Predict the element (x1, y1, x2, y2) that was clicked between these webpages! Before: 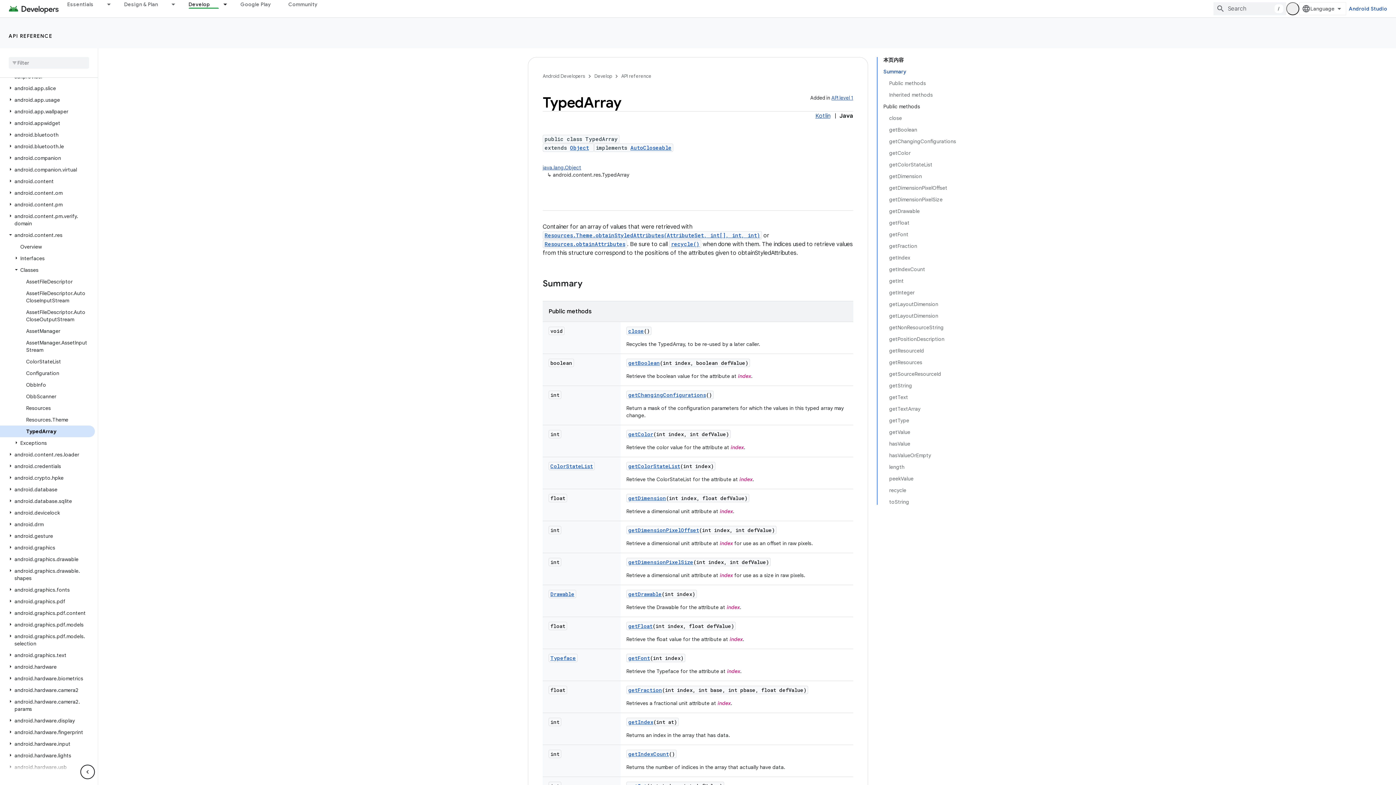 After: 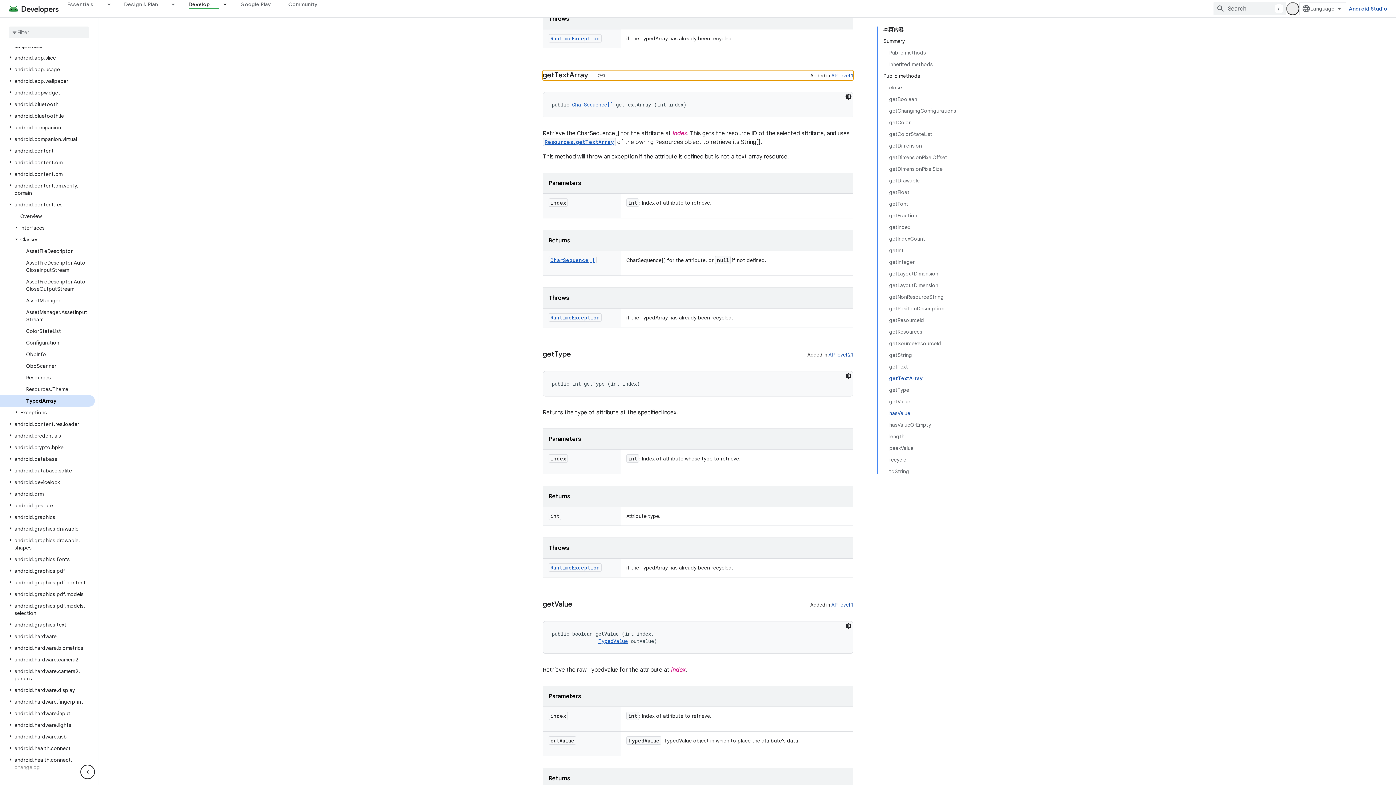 Action: bbox: (889, 403, 956, 414) label: getTextArray